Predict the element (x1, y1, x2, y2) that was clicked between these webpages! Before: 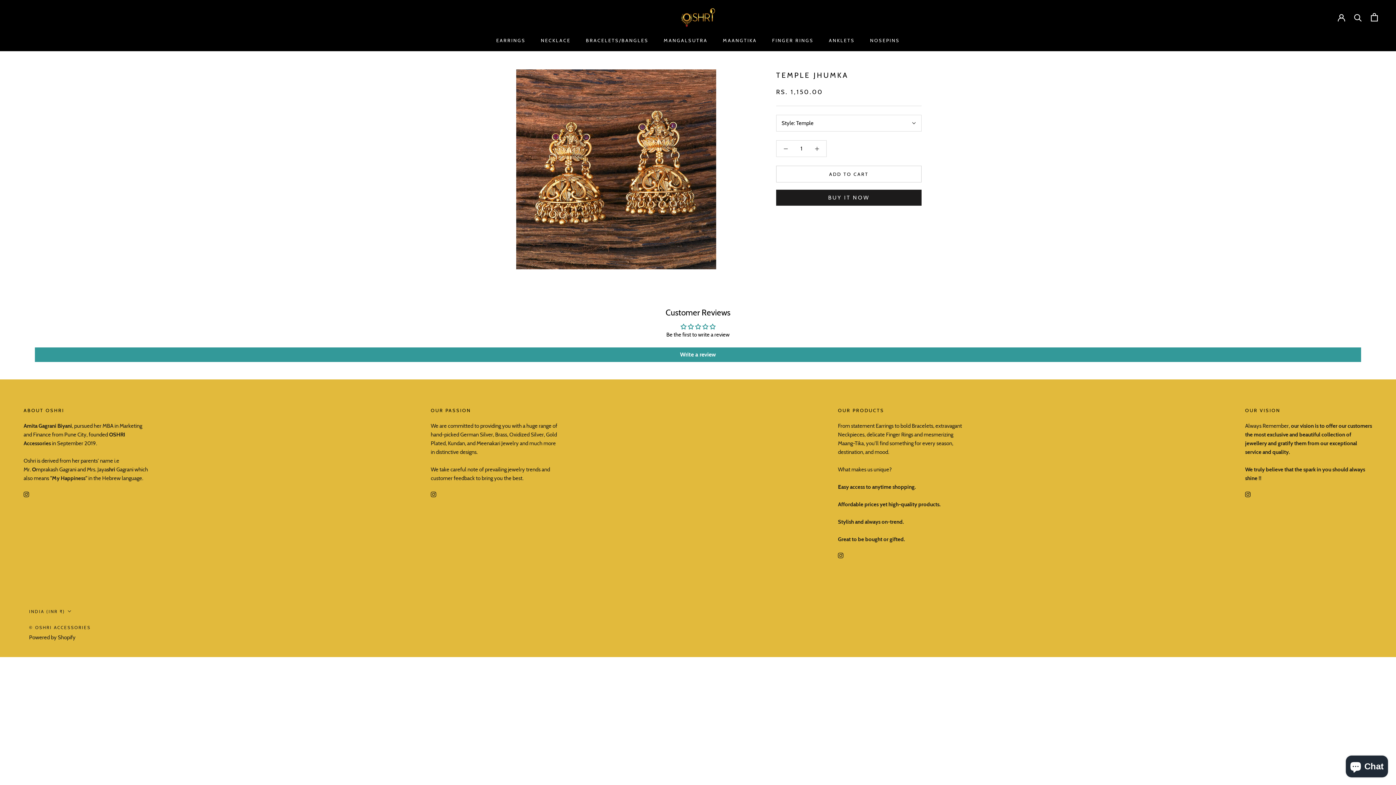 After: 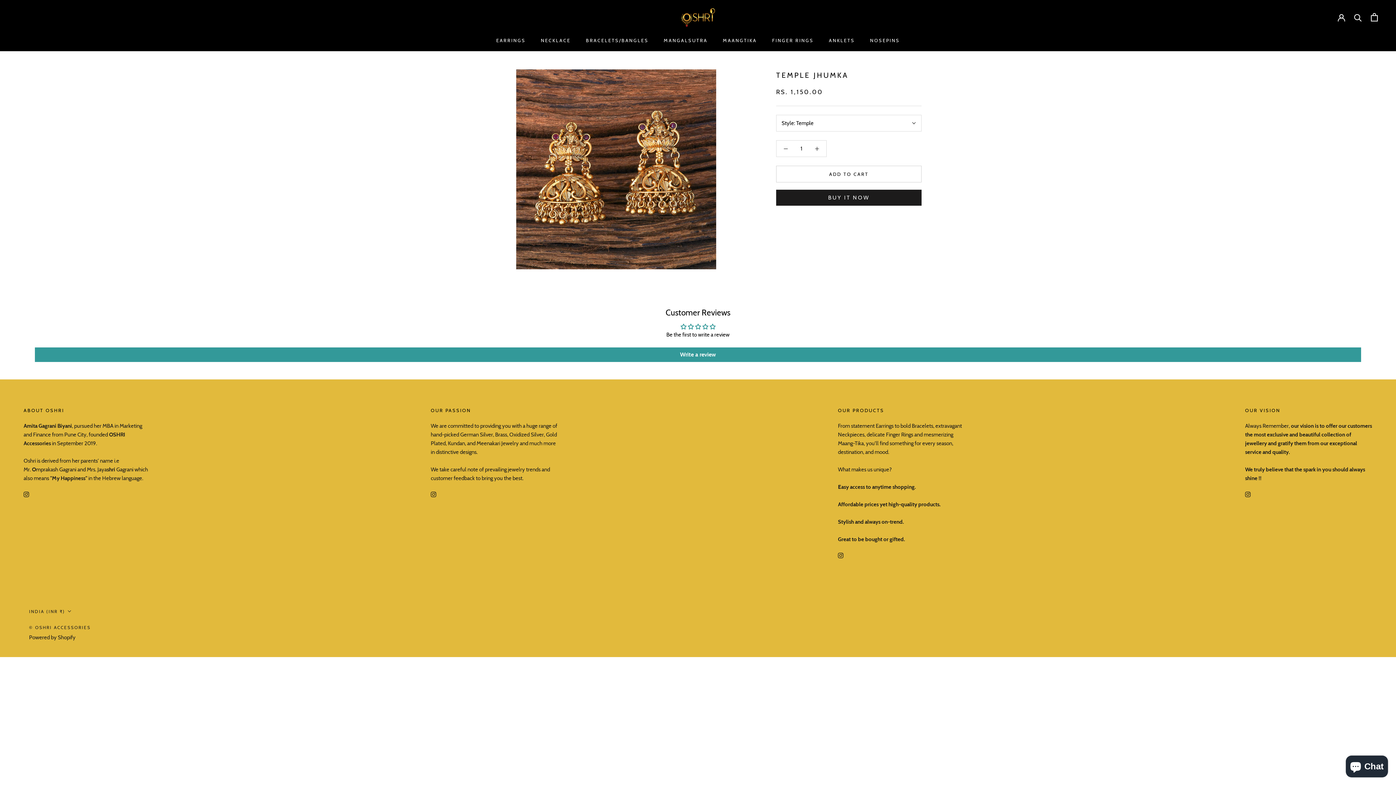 Action: bbox: (776, 140, 795, 156)